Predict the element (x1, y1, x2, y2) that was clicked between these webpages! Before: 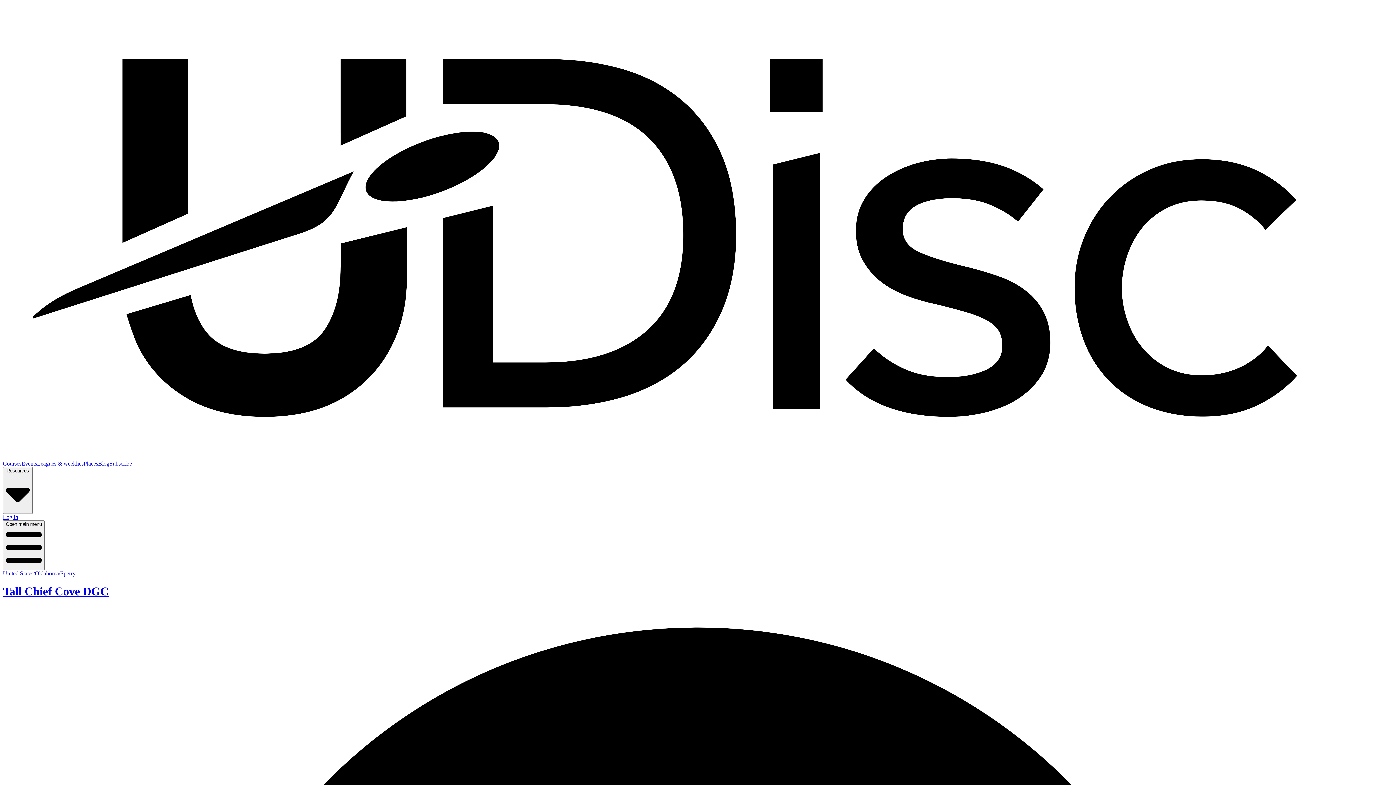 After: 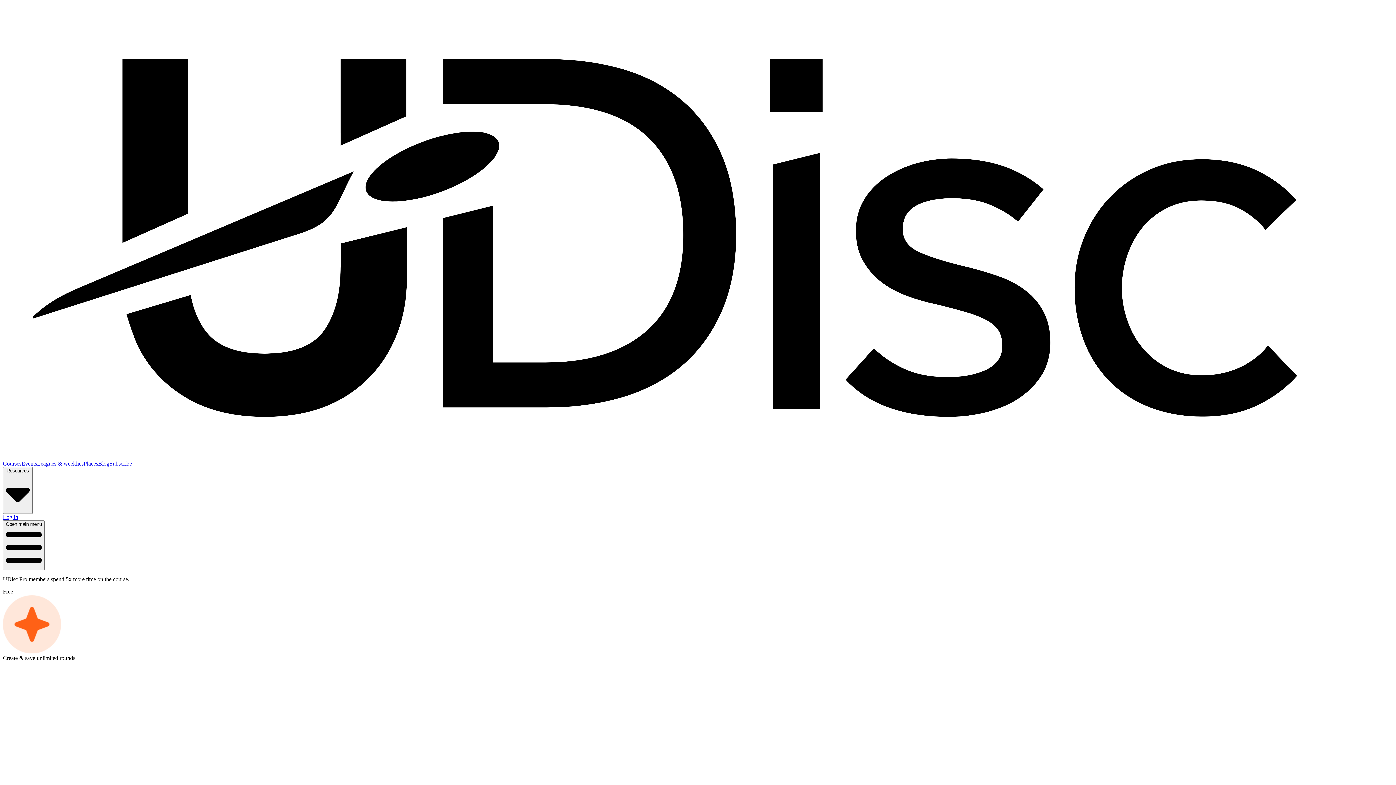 Action: label: Subscribe bbox: (109, 460, 132, 466)